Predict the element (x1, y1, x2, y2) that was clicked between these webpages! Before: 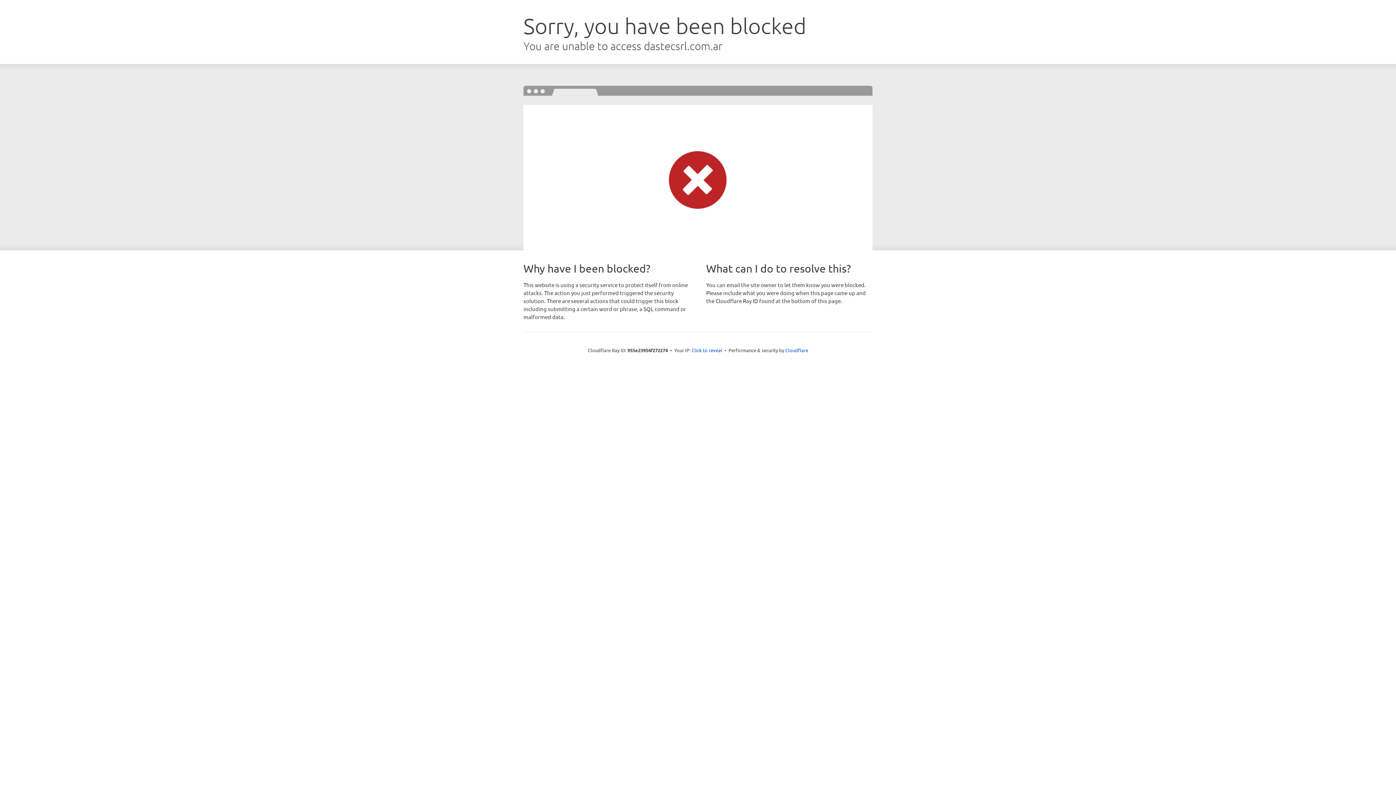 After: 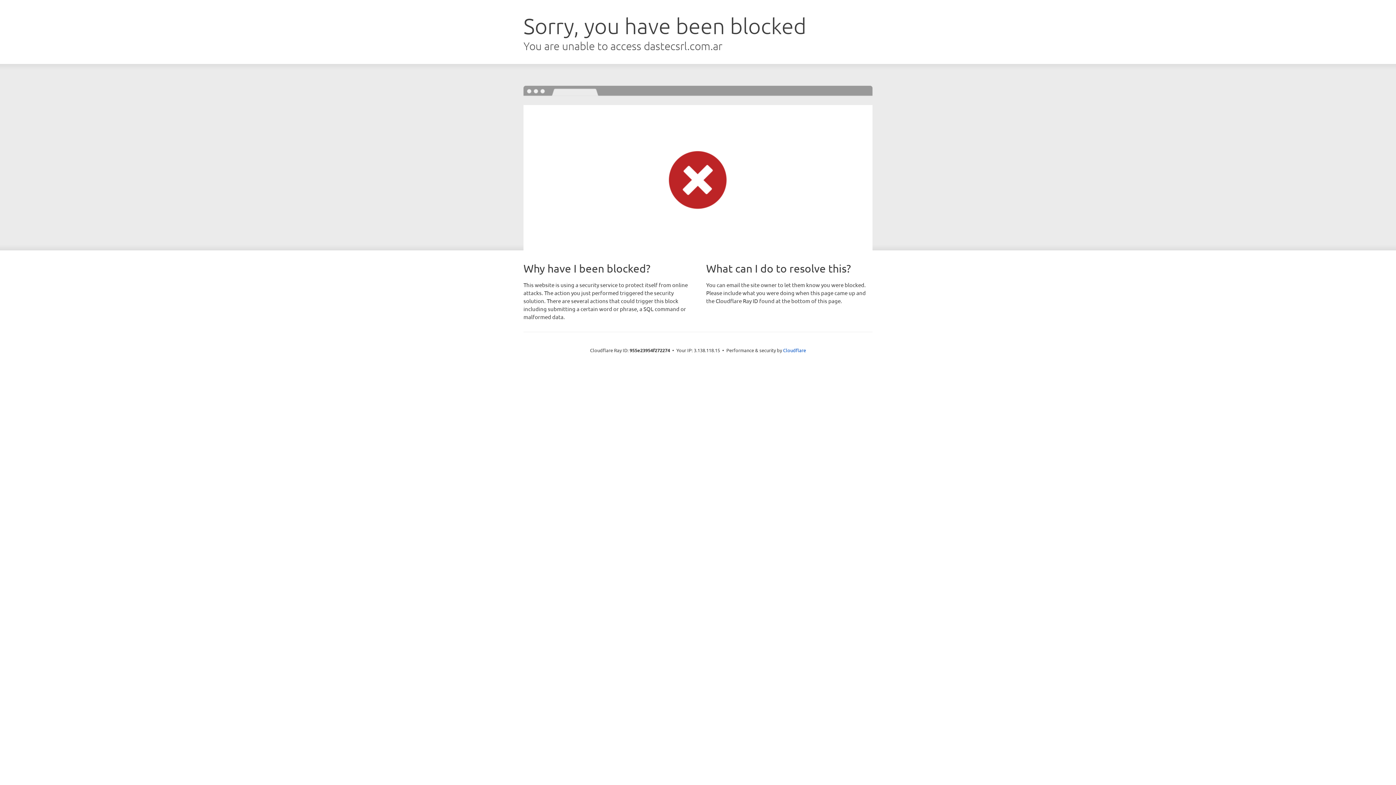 Action: bbox: (691, 346, 722, 353) label: Click to reveal